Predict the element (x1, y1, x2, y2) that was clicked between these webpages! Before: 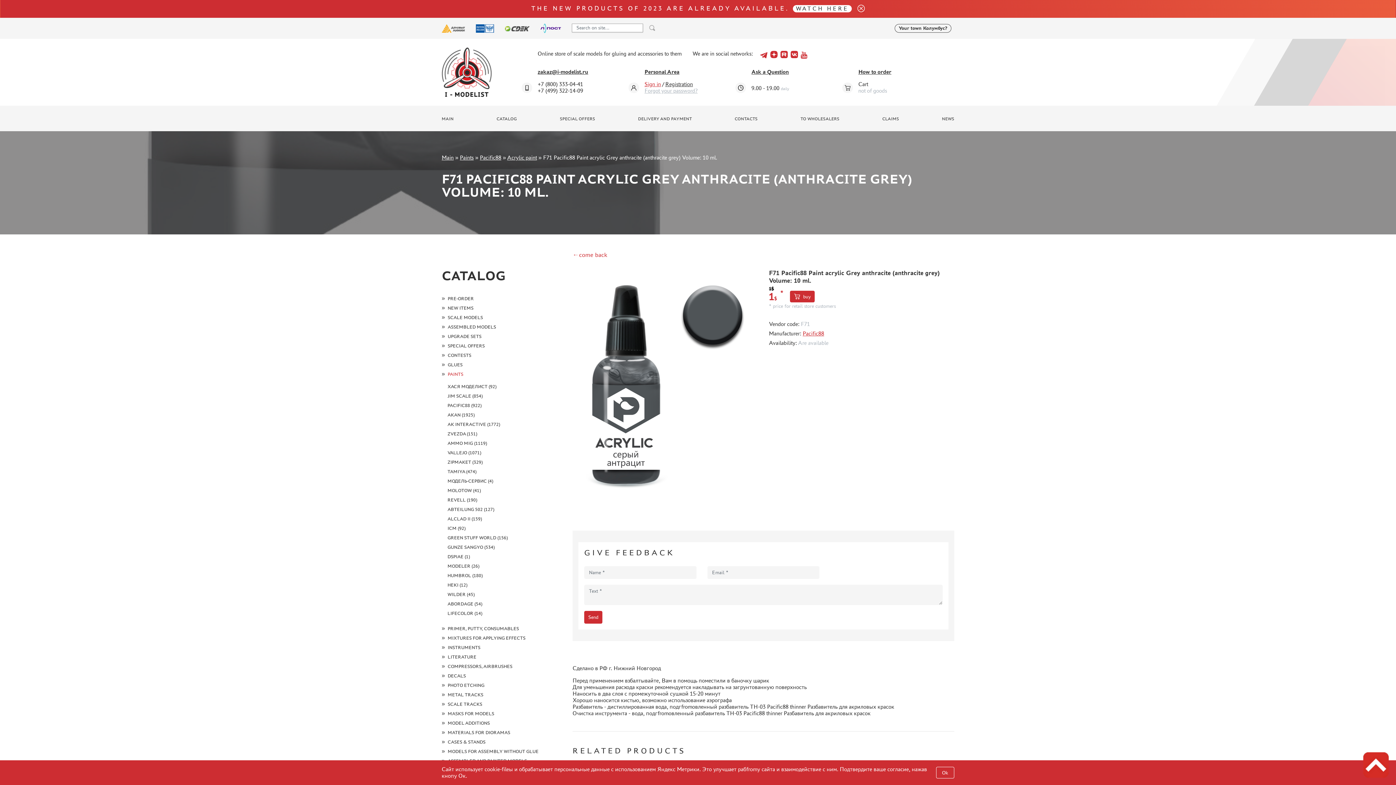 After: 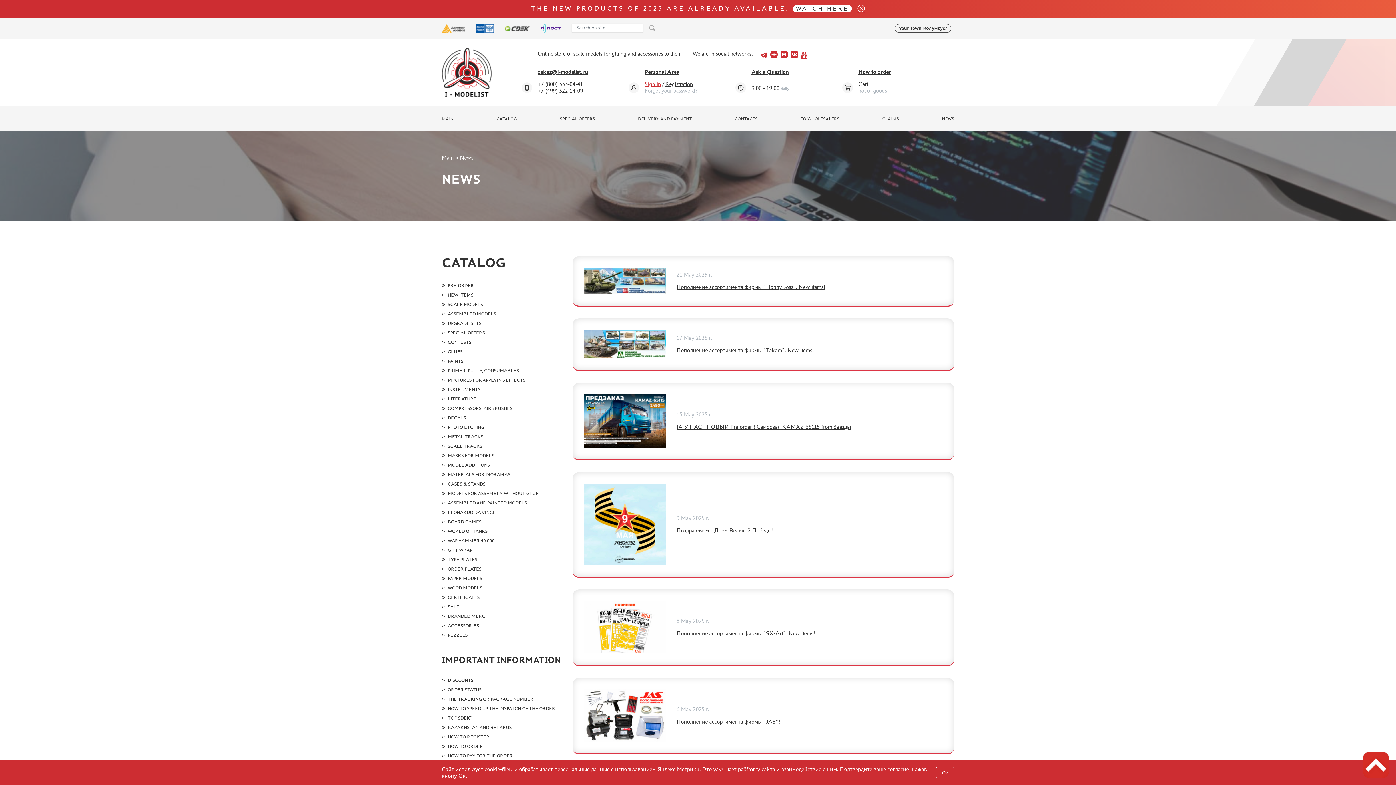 Action: label: NEWS bbox: (942, 116, 954, 121)